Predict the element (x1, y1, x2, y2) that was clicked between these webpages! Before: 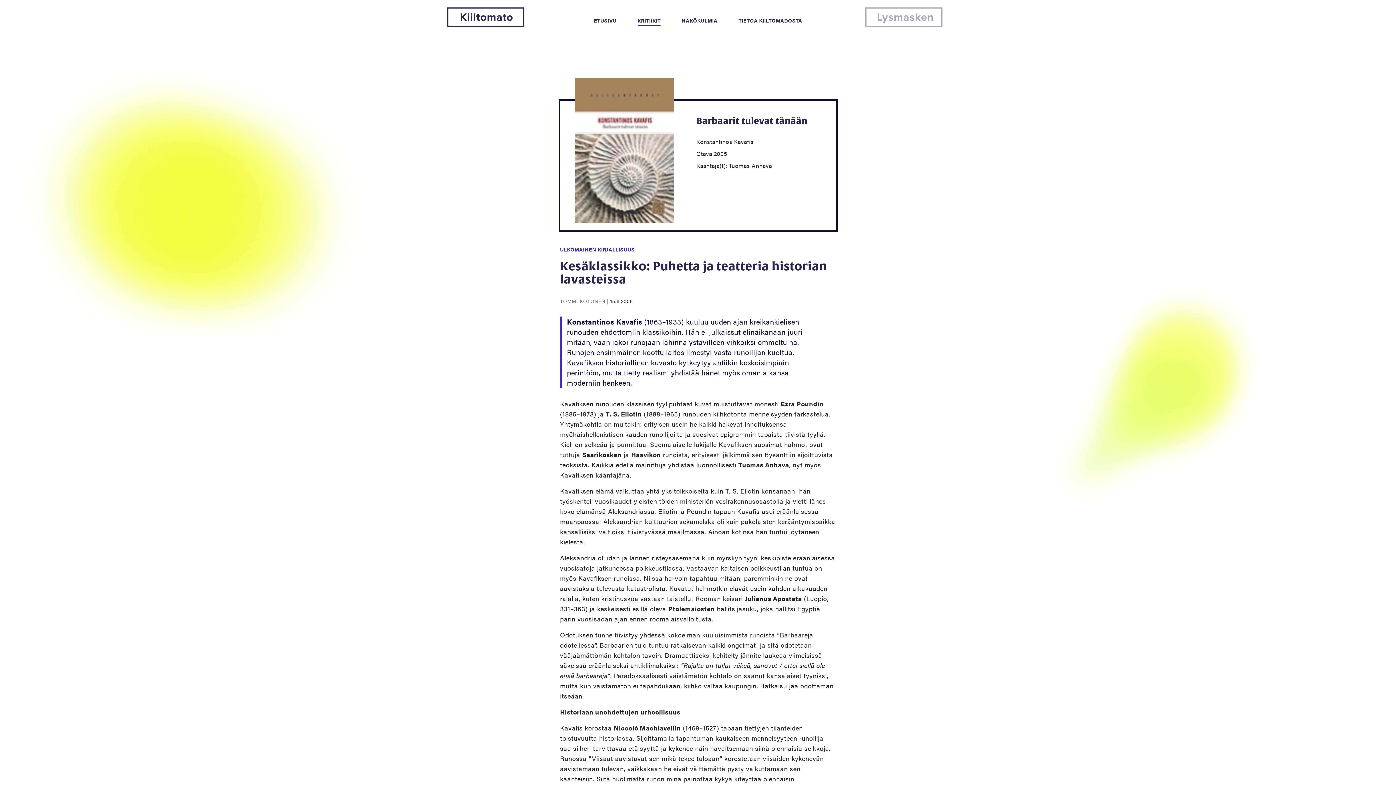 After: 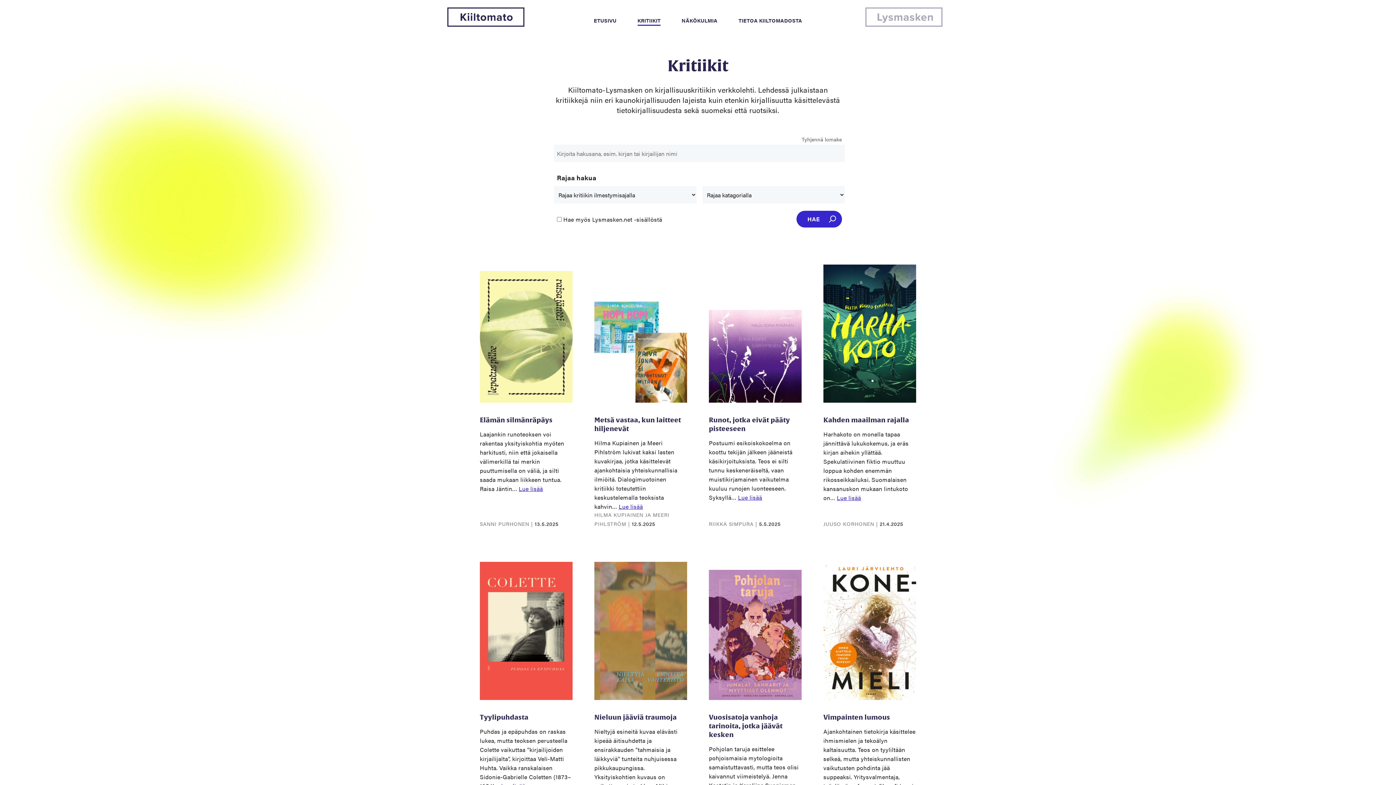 Action: label: KRITIIKIT bbox: (637, 16, 660, 24)